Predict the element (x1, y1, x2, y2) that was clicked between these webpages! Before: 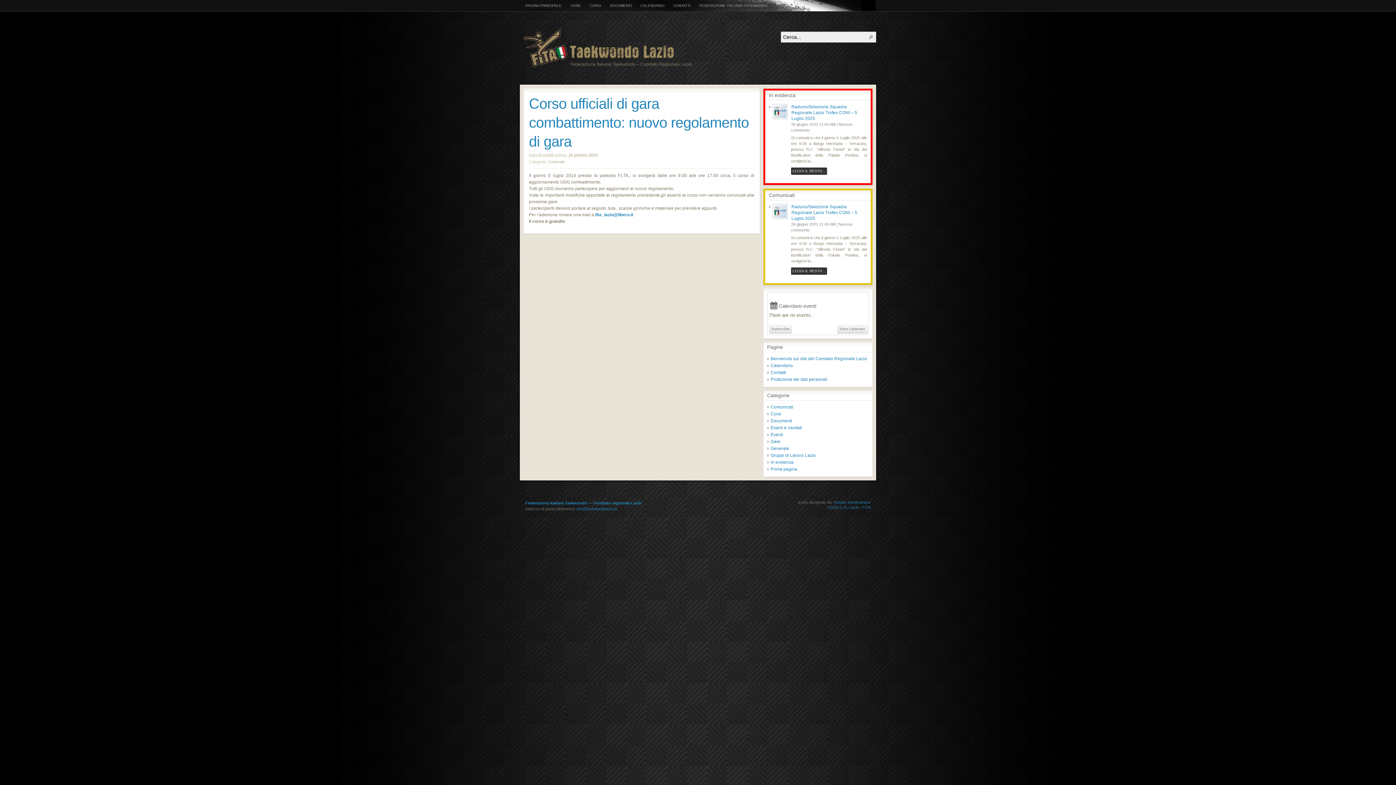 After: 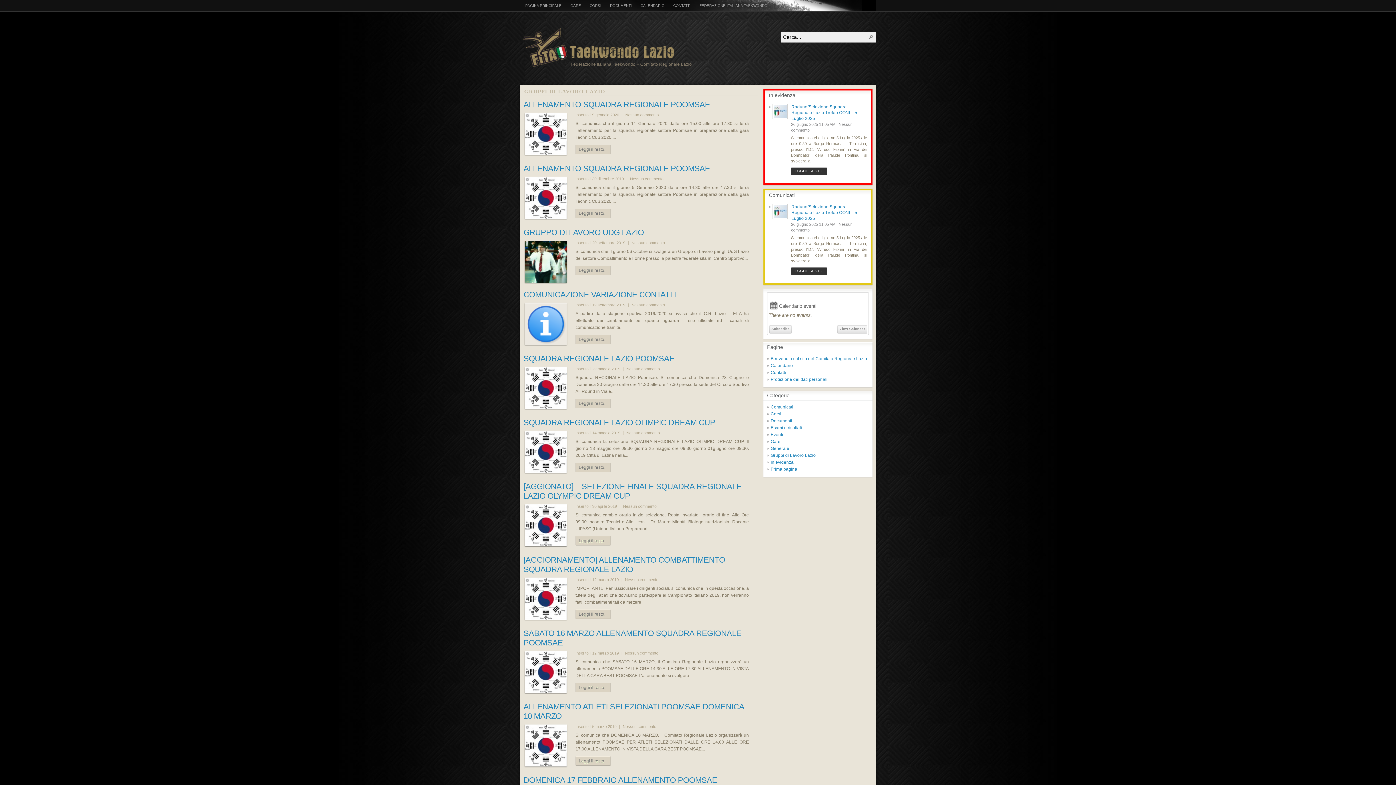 Action: label: Gruppi di Lavoro Lazio bbox: (770, 453, 816, 458)